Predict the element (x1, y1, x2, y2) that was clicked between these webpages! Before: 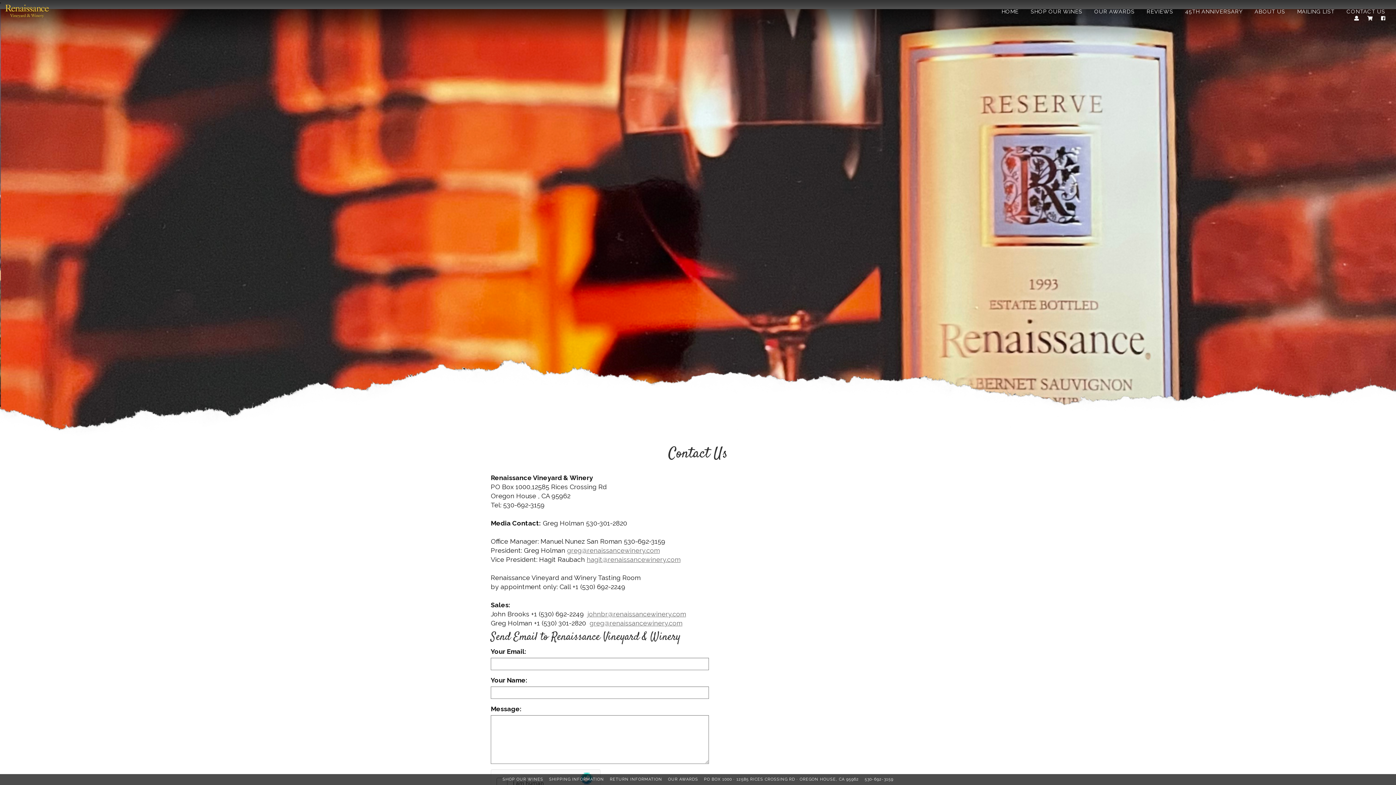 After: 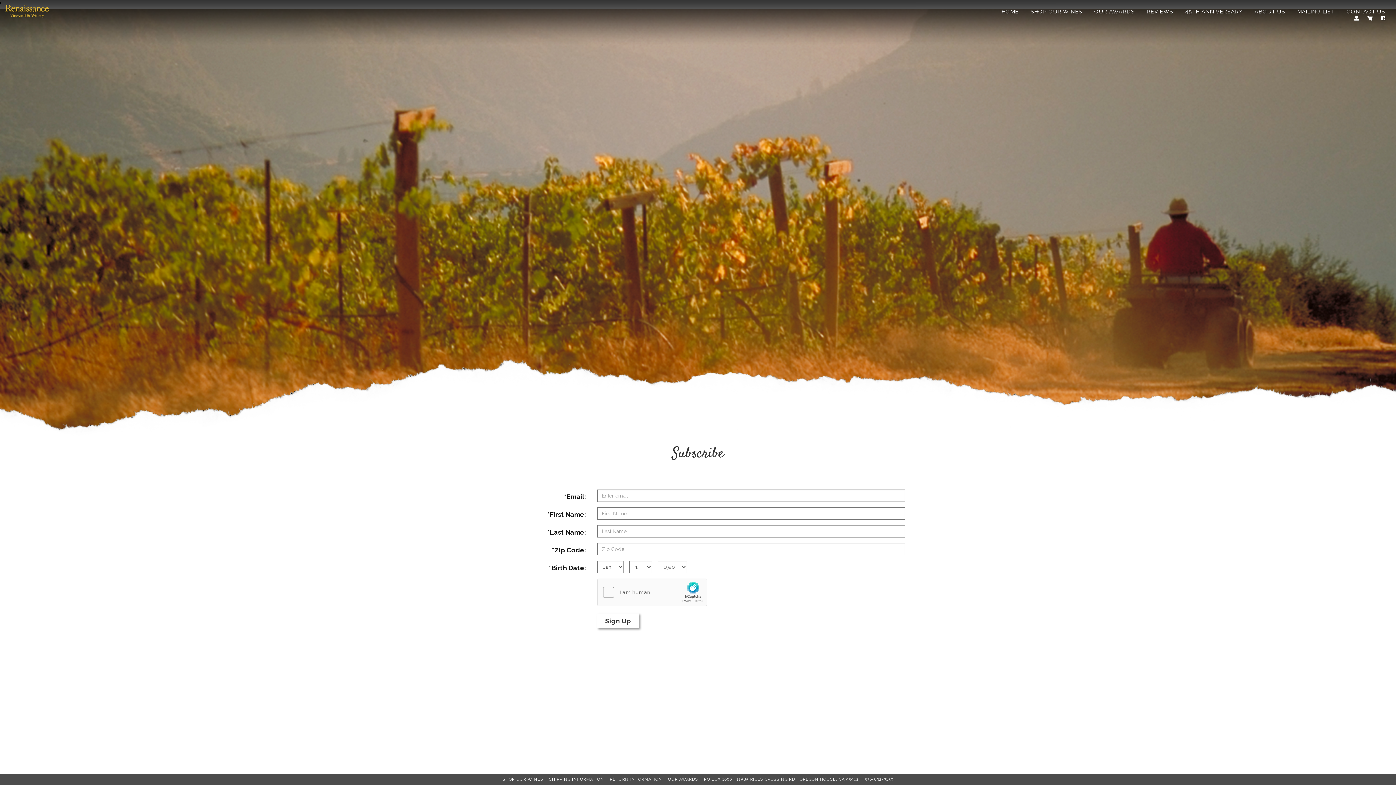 Action: label: MAILING LIST bbox: (1292, 2, 1340, 20)